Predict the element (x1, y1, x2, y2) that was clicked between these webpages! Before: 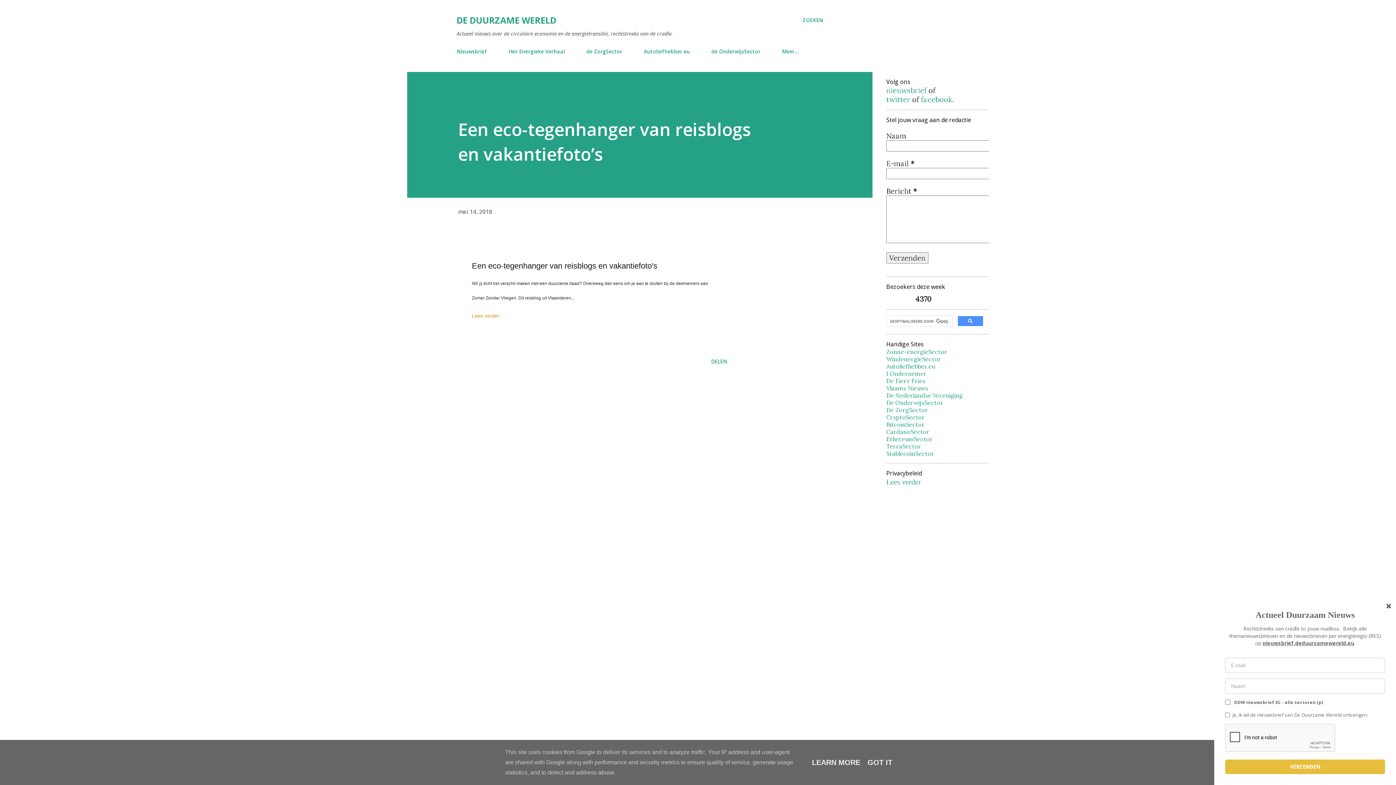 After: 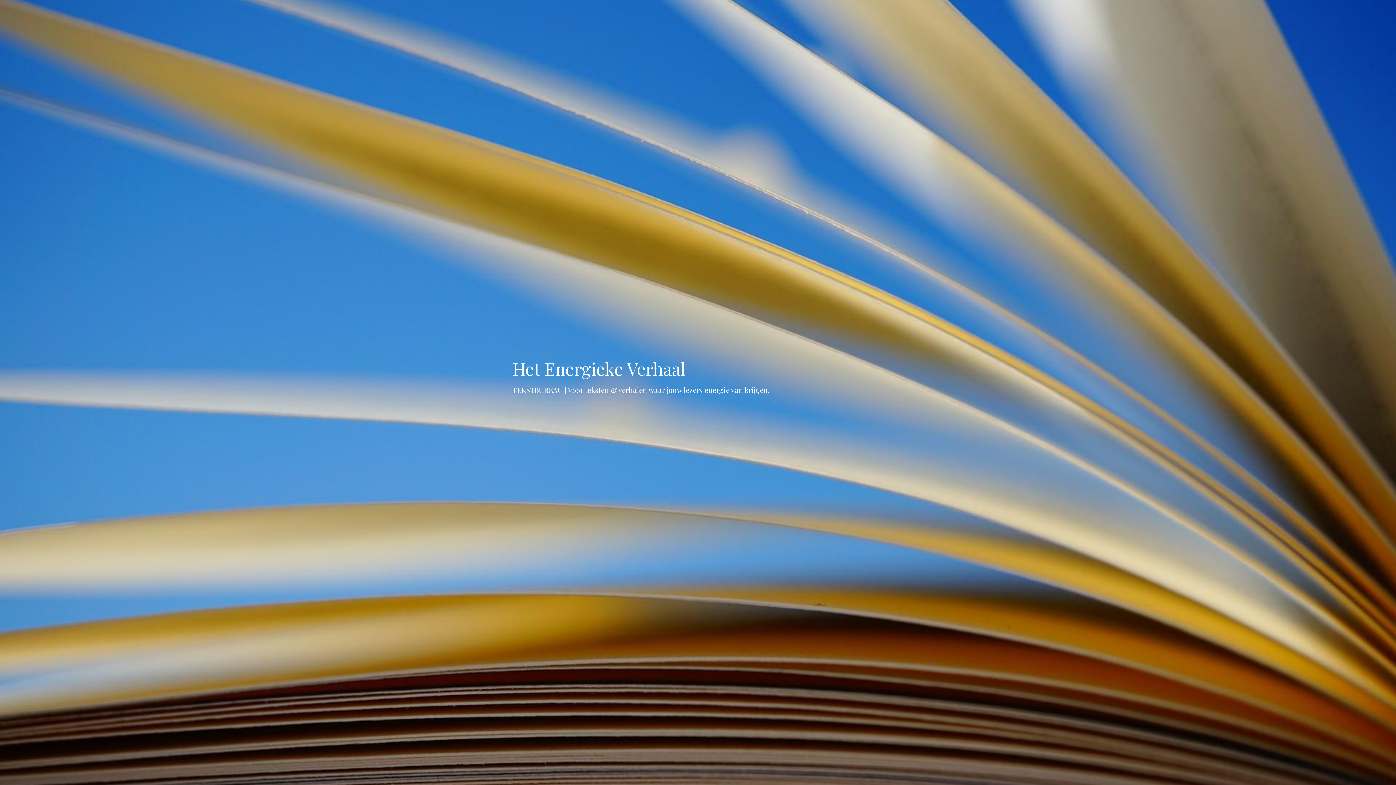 Action: bbox: (504, 43, 569, 59) label: Het Energieke Verhaal